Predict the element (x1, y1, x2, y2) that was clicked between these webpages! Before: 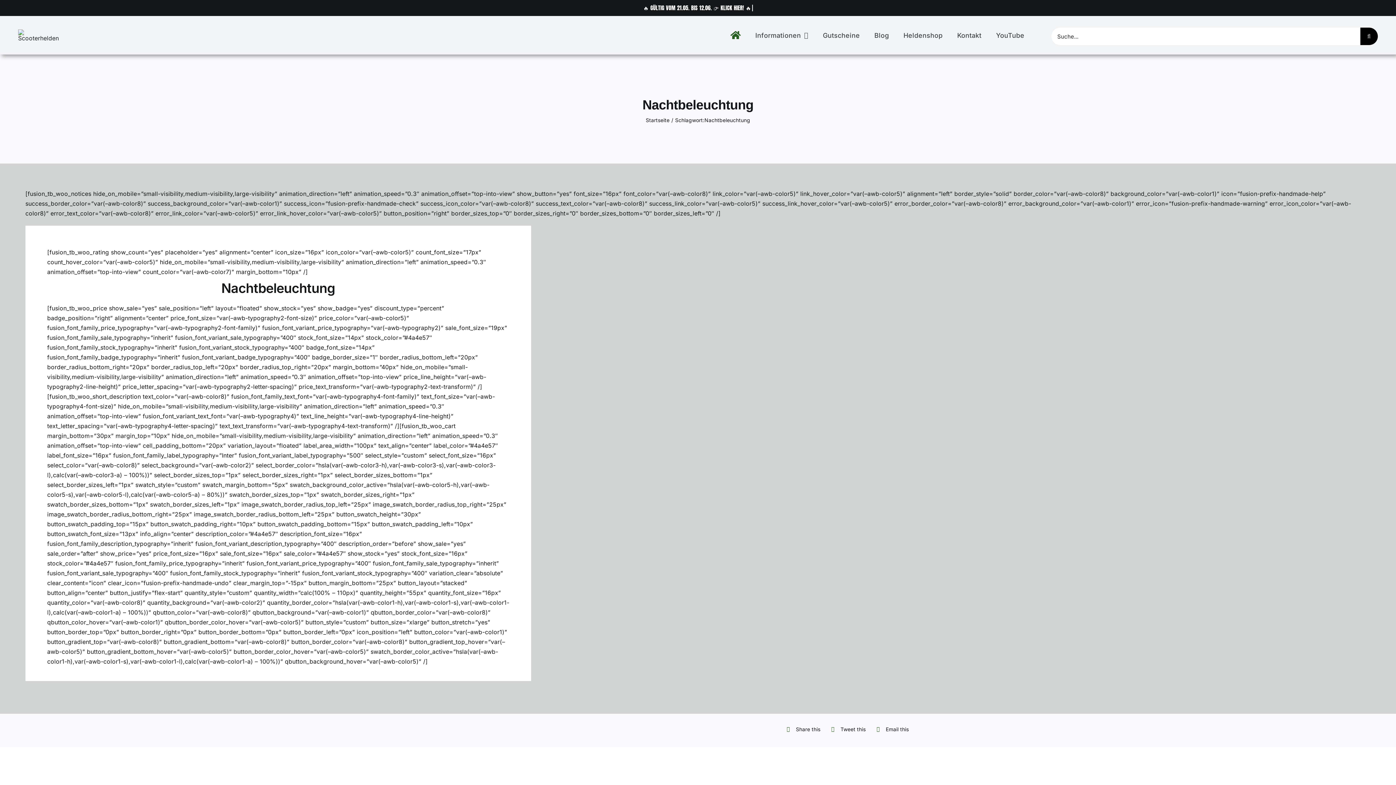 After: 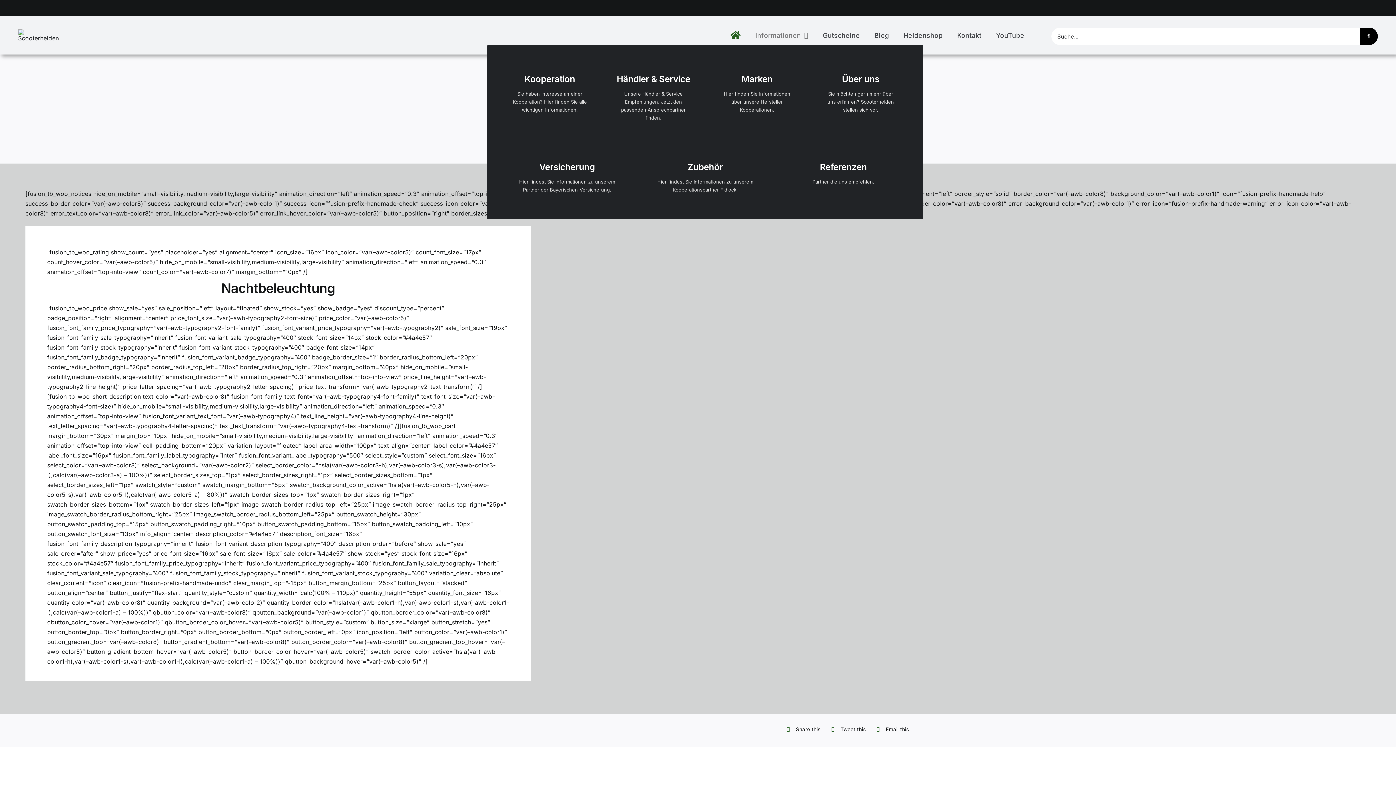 Action: label: Informationen bbox: (755, 27, 808, 43)